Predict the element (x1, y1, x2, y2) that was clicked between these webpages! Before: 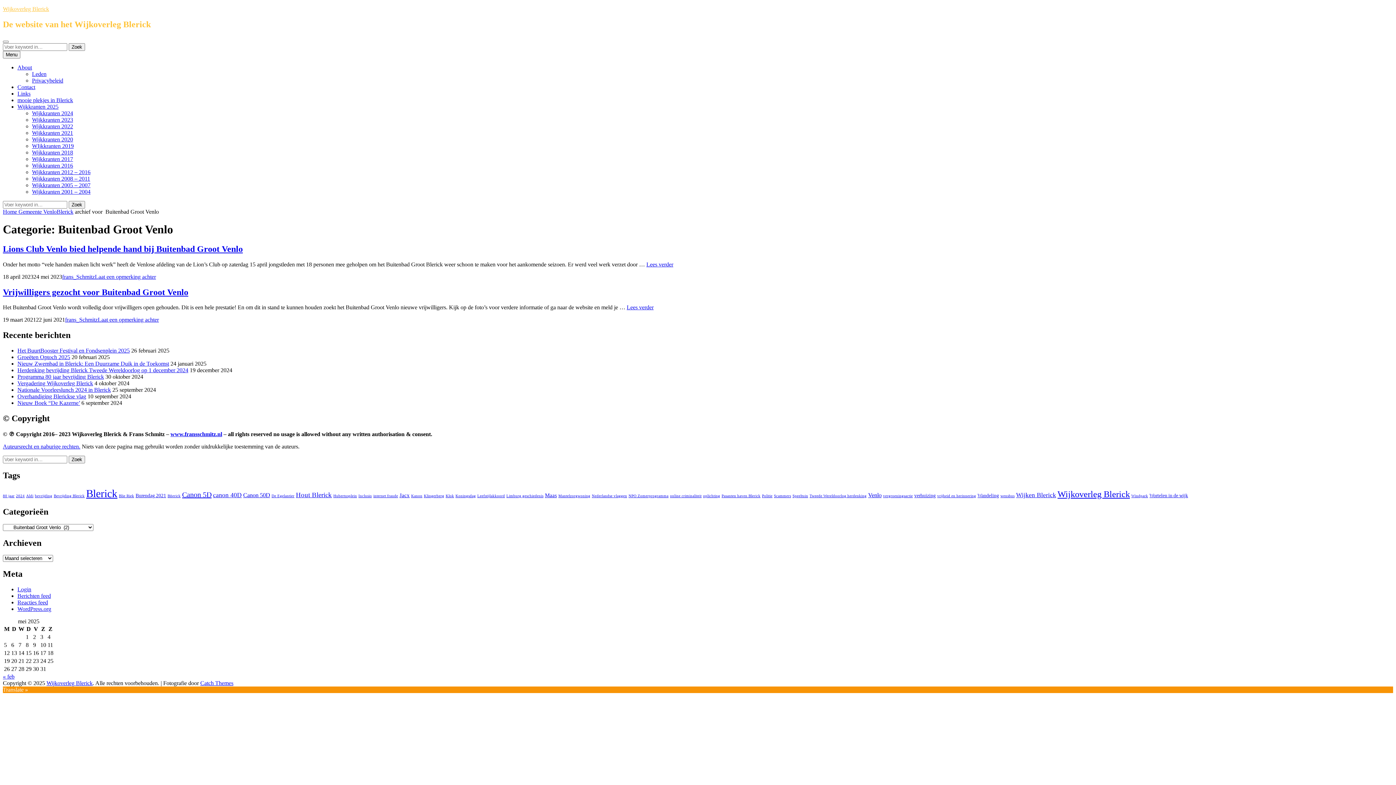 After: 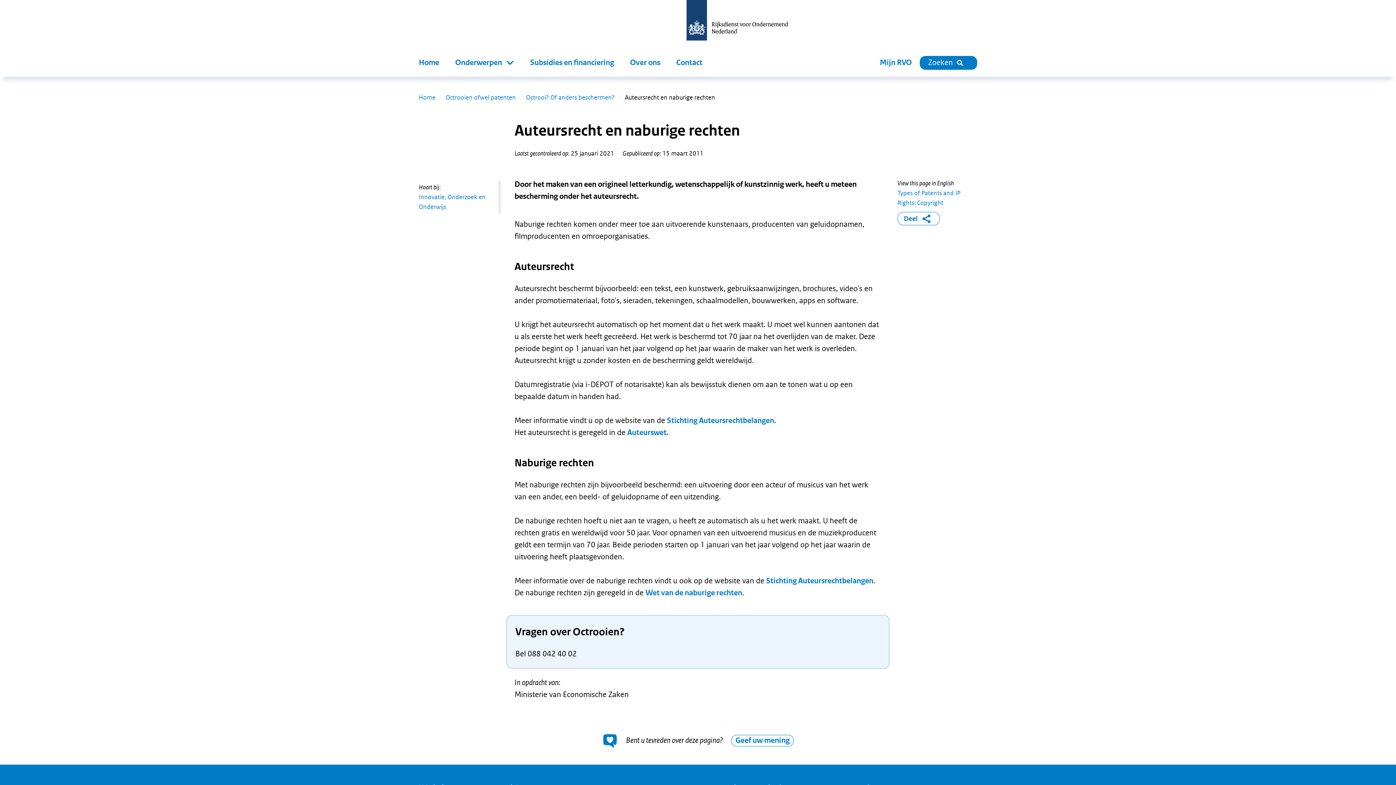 Action: label: Auteursrecht en naburige rechten. bbox: (2, 443, 80, 449)